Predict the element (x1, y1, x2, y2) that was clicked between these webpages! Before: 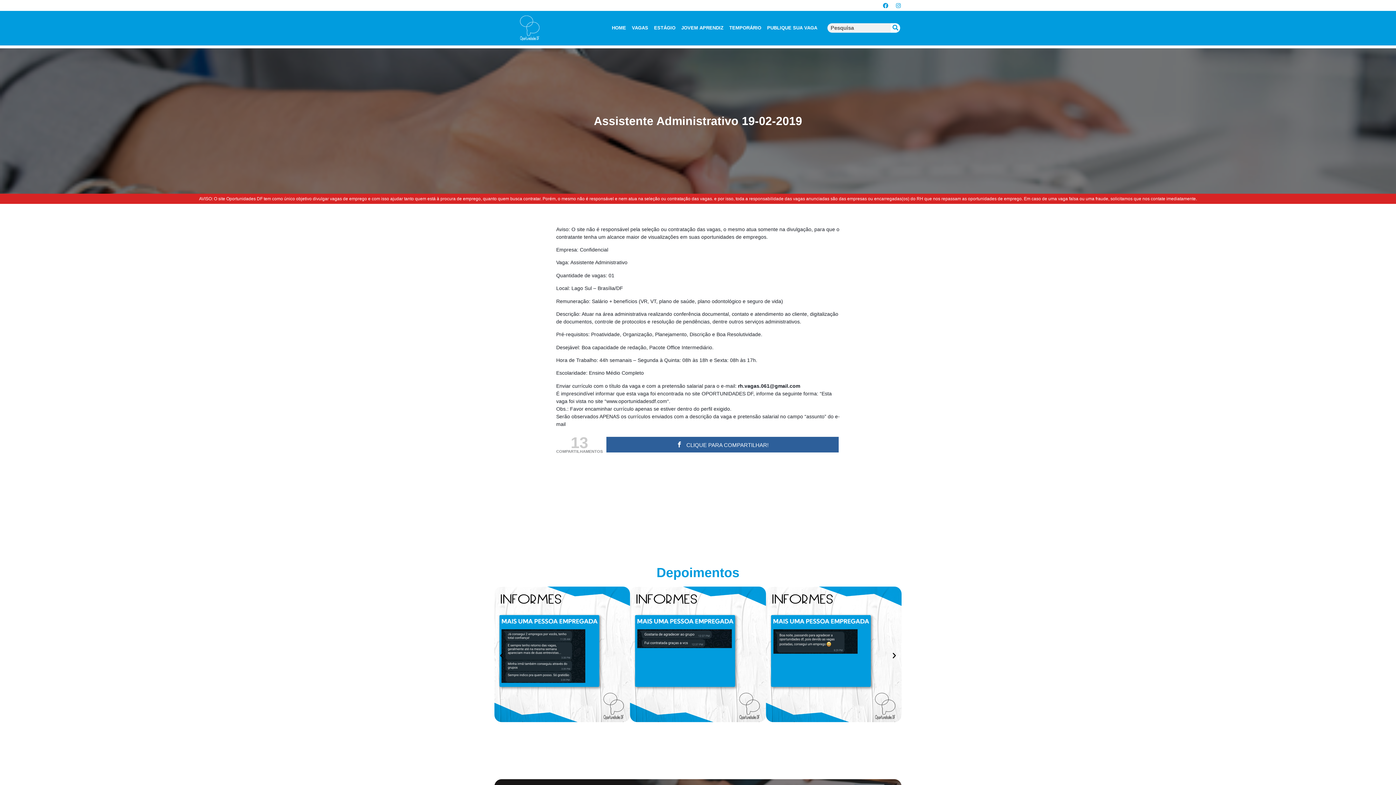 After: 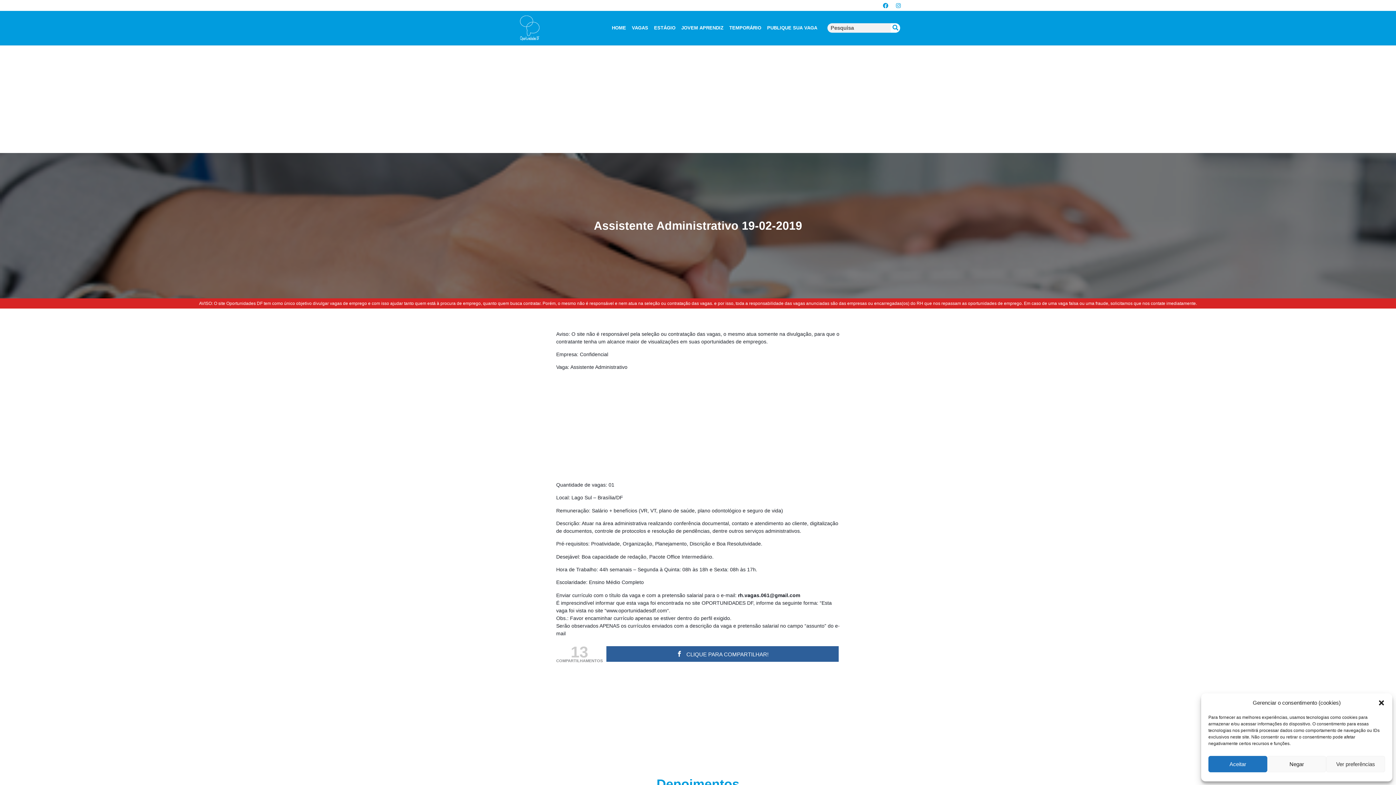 Action: bbox: (498, 652, 505, 659)